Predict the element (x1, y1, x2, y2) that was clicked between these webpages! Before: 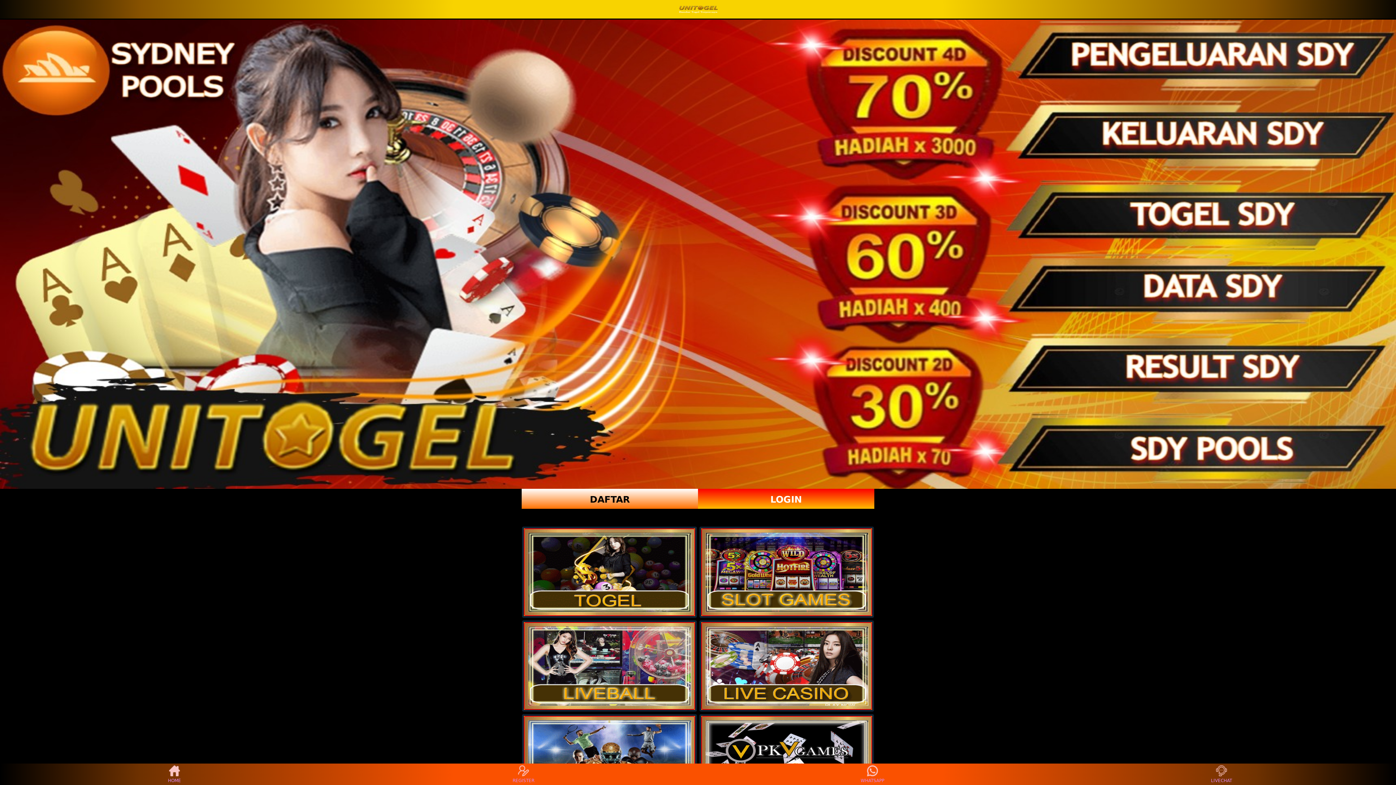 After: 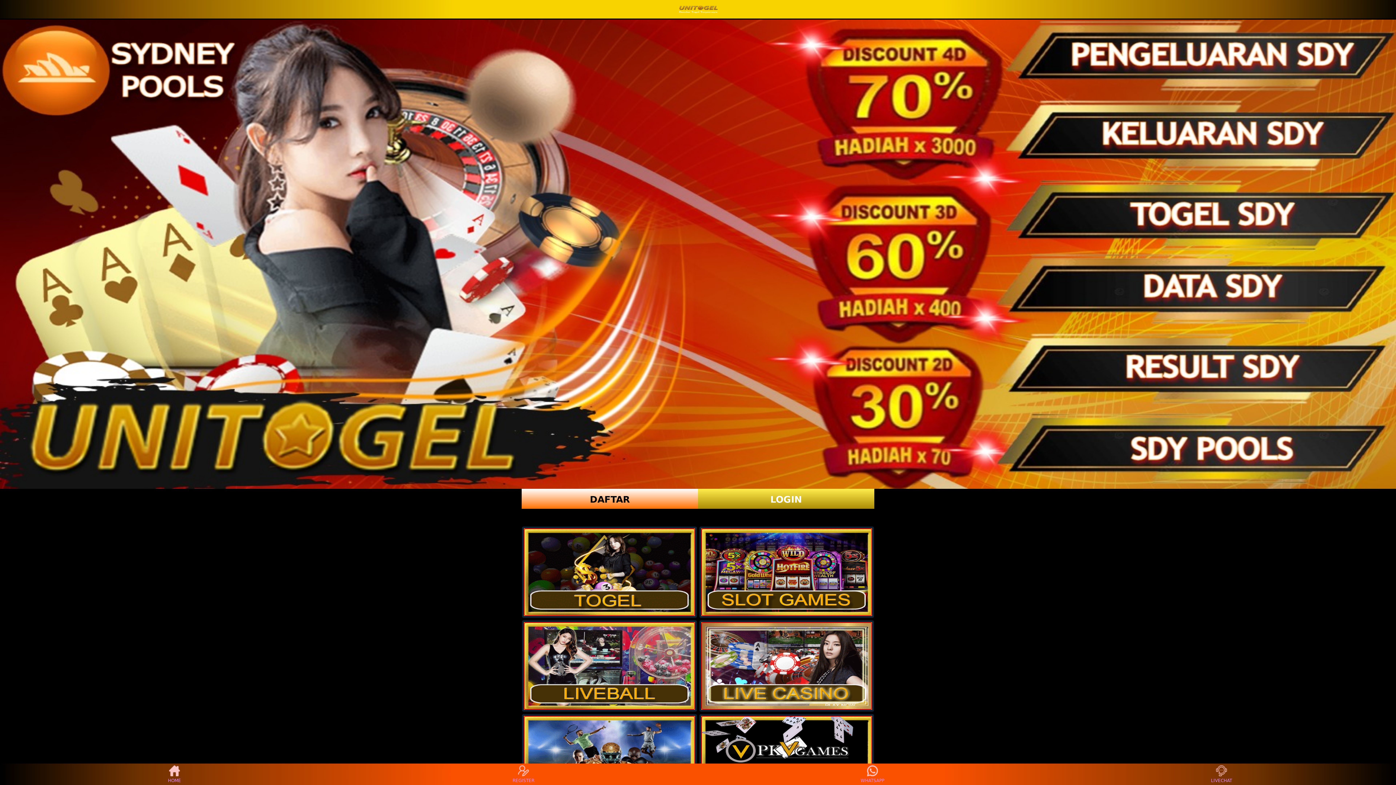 Action: label: LOGIN bbox: (698, 489, 874, 509)